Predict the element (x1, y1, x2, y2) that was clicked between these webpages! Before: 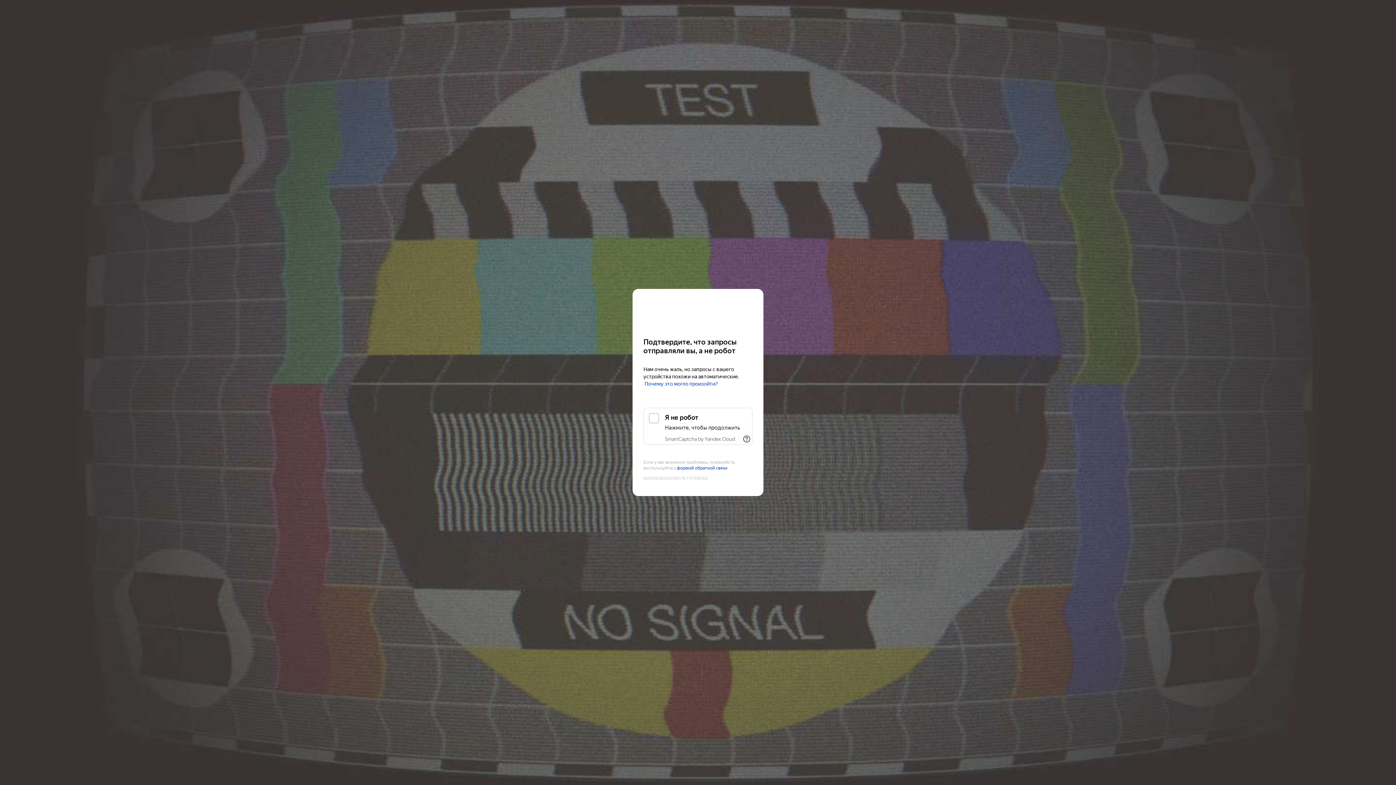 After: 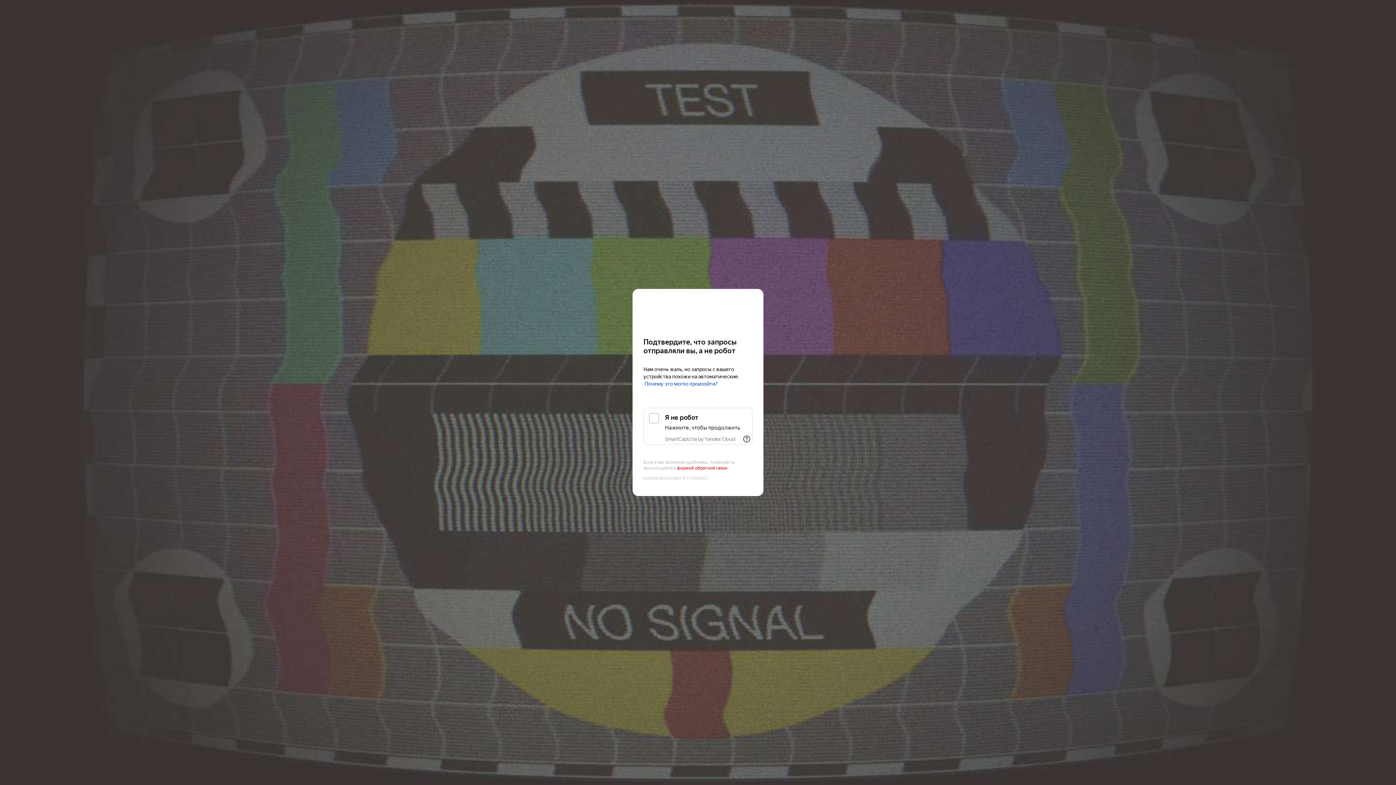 Action: bbox: (677, 465, 727, 471) label: формой обратной связи